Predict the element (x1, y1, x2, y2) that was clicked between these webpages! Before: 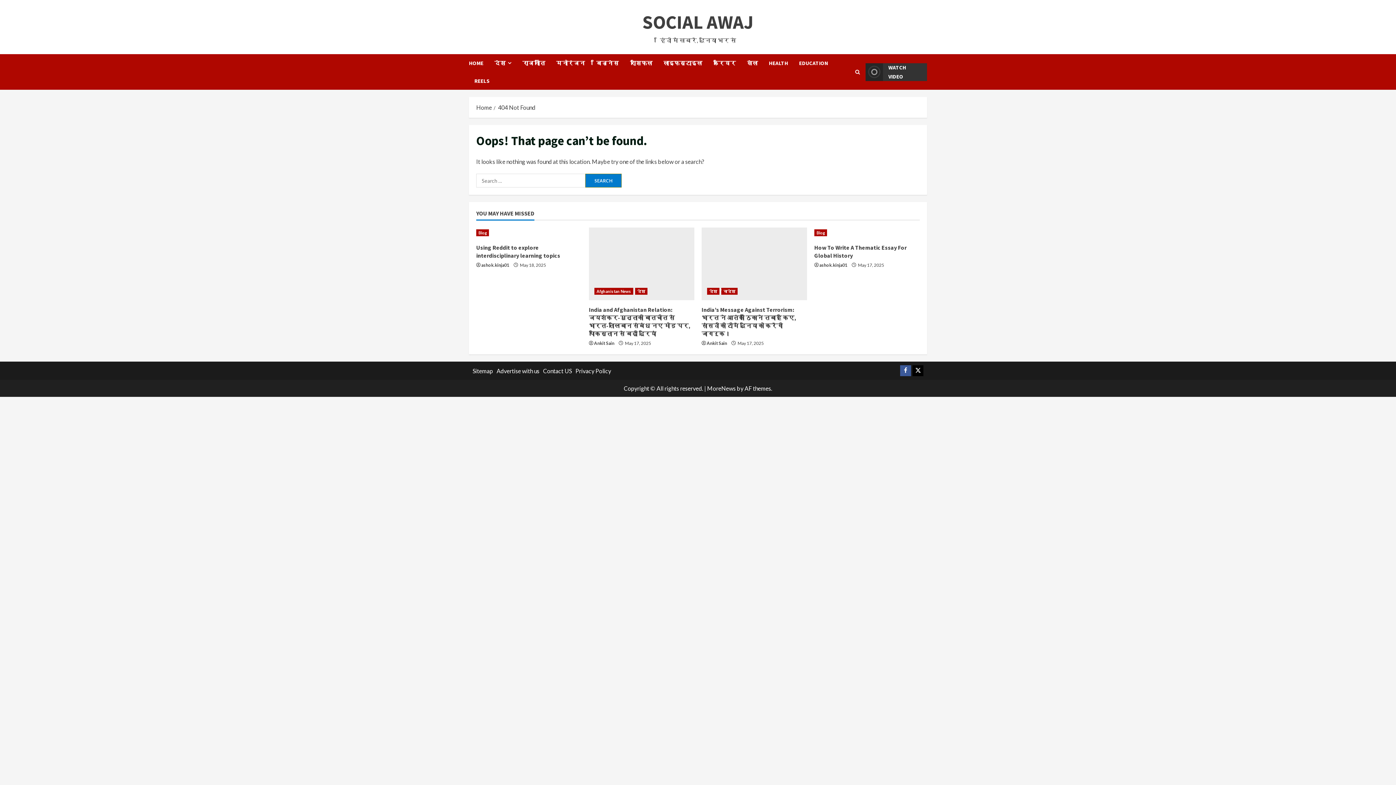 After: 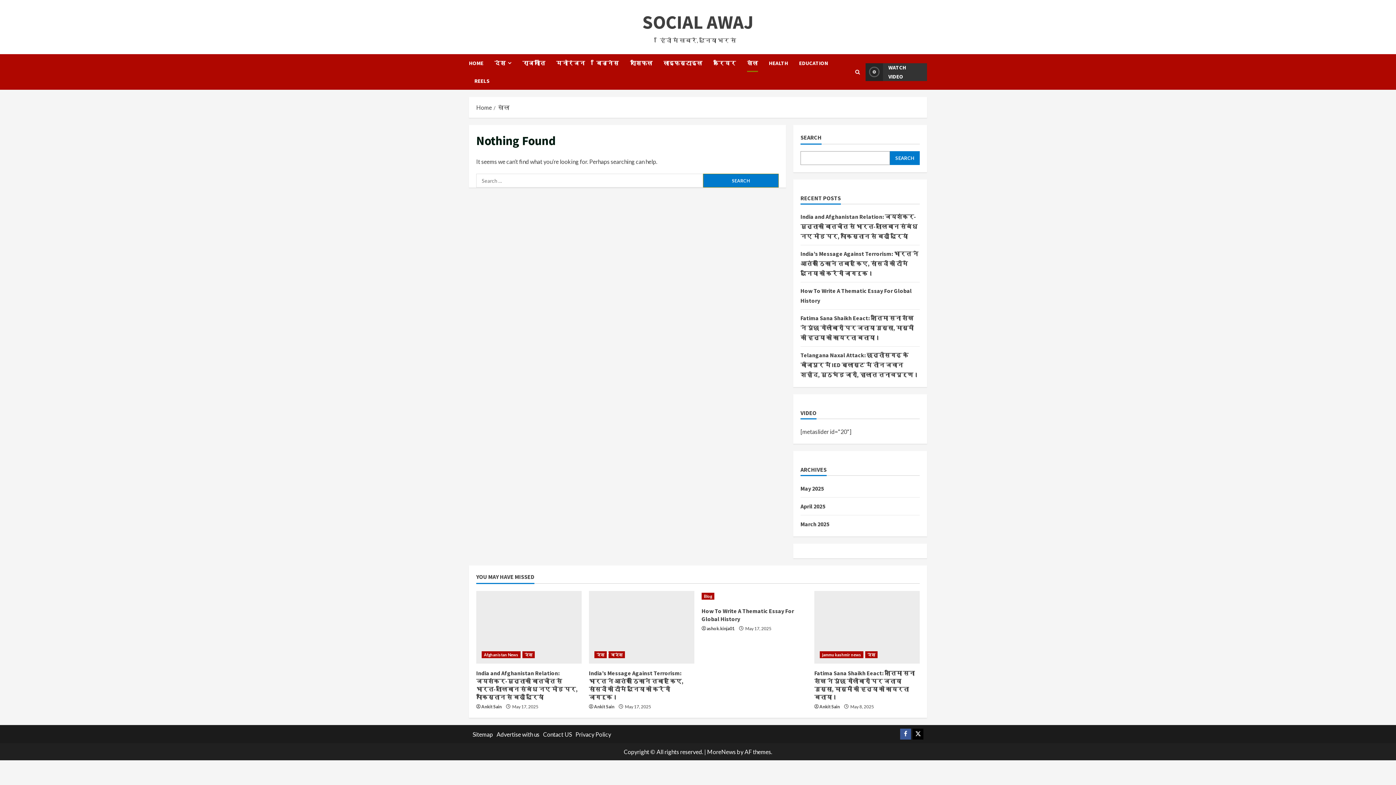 Action: bbox: (741, 54, 763, 72) label: खेल